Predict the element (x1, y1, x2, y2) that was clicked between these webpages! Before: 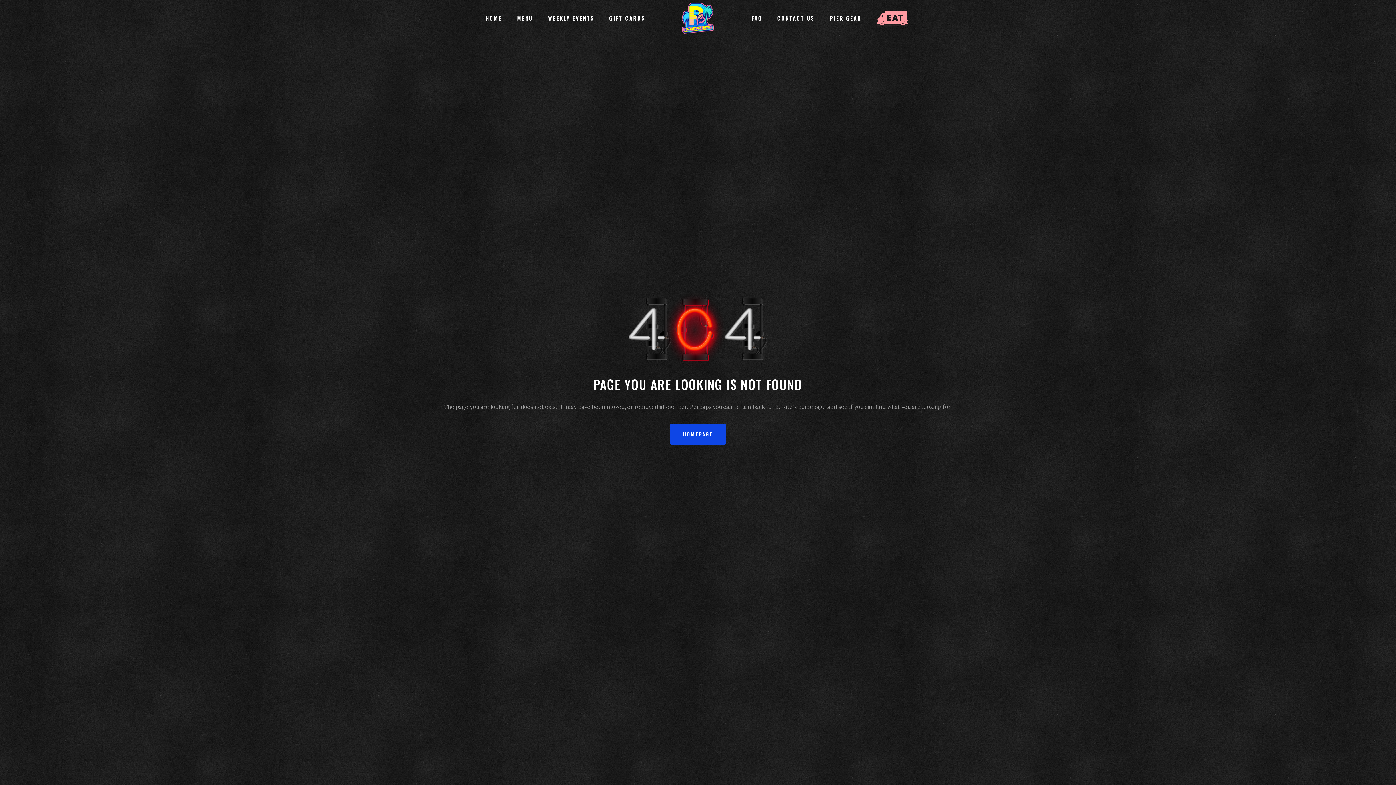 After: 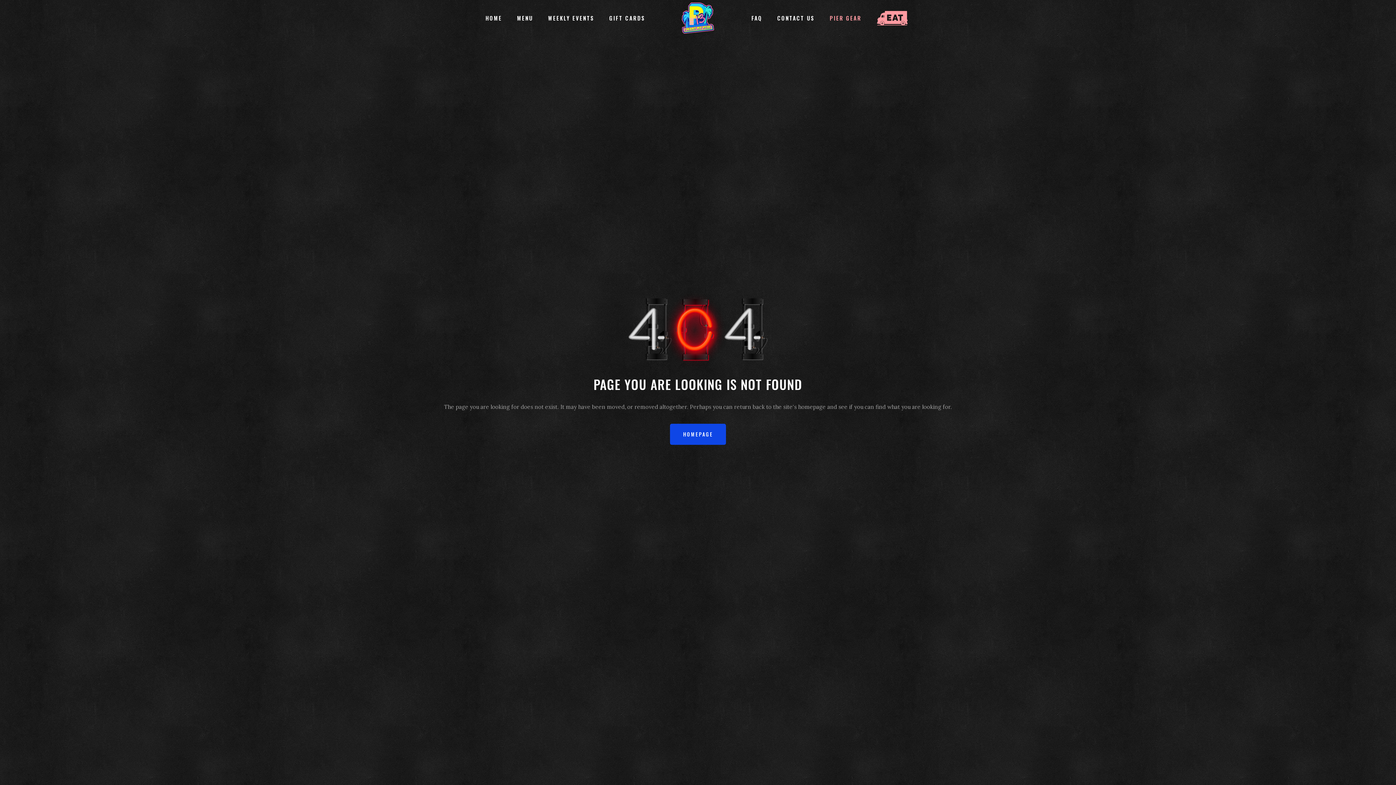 Action: label: PIER GEAR bbox: (821, 0, 867, 36)